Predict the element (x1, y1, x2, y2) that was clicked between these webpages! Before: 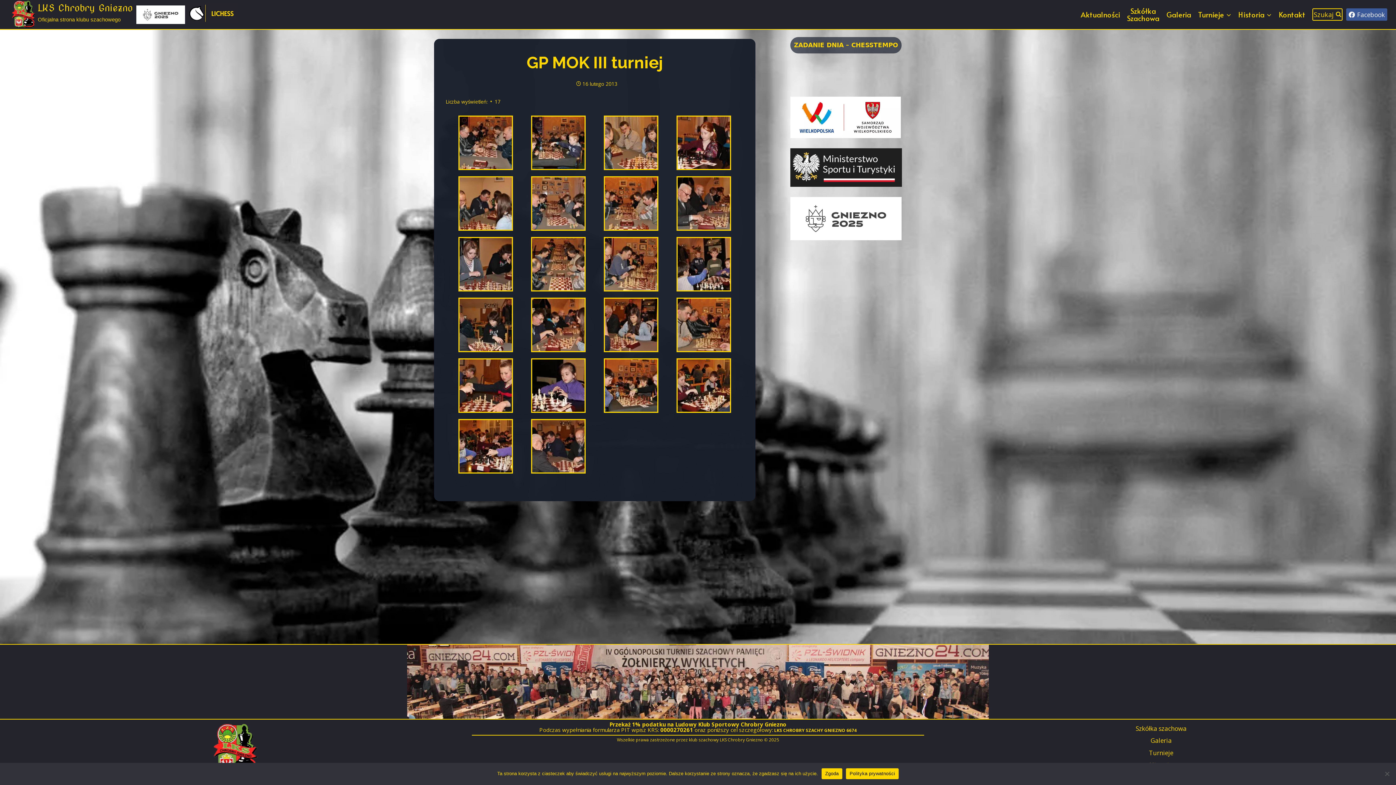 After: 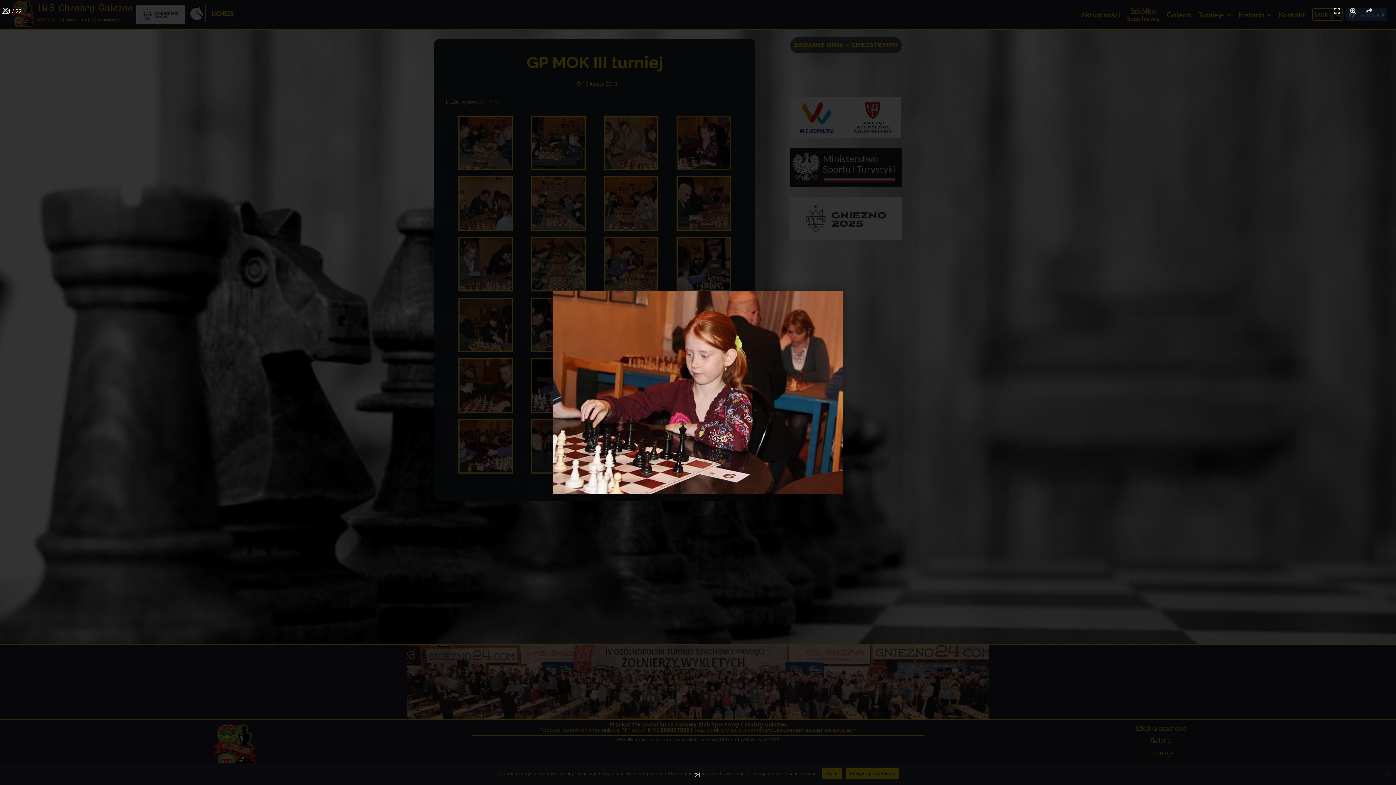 Action: bbox: (676, 115, 731, 170)